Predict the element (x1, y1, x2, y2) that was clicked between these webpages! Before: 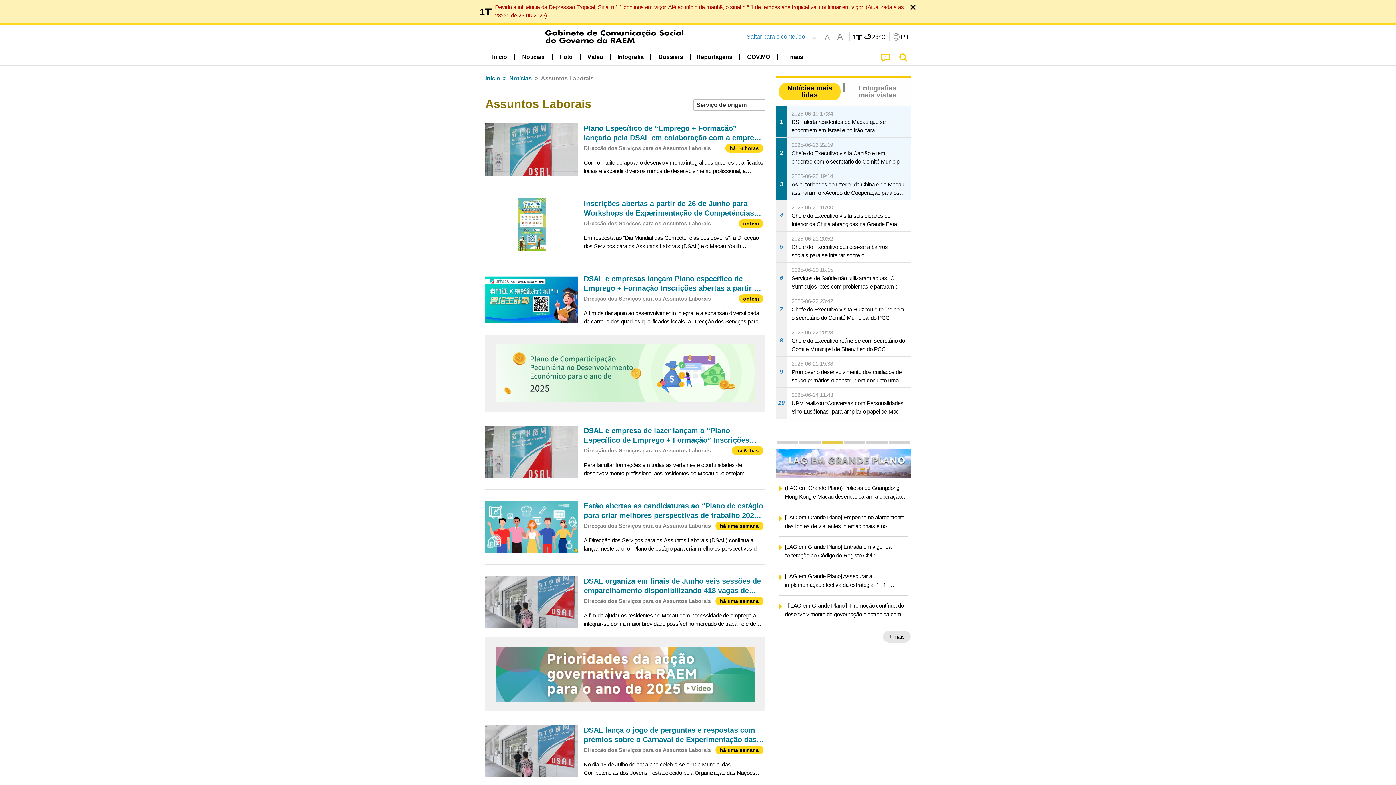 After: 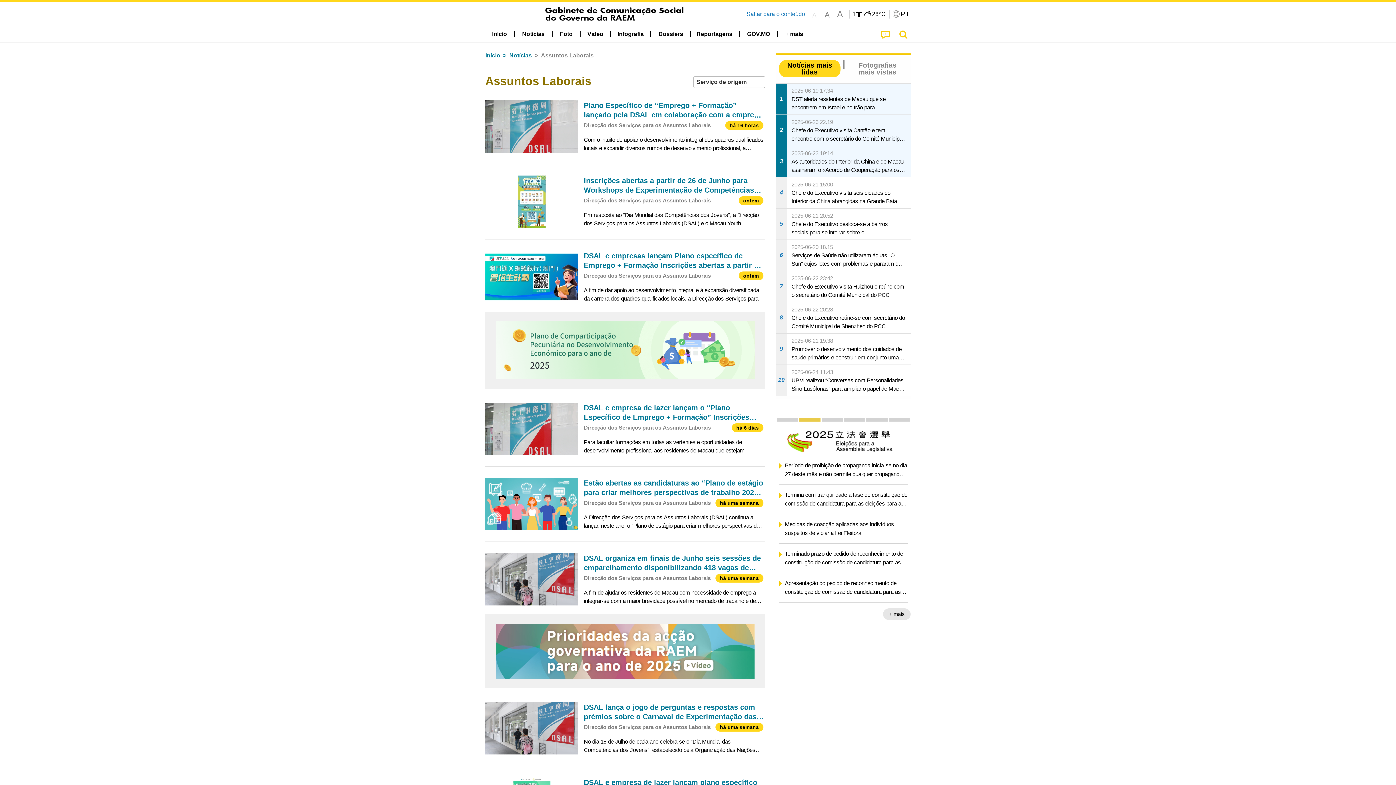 Action: bbox: (909, 4, 916, 10)